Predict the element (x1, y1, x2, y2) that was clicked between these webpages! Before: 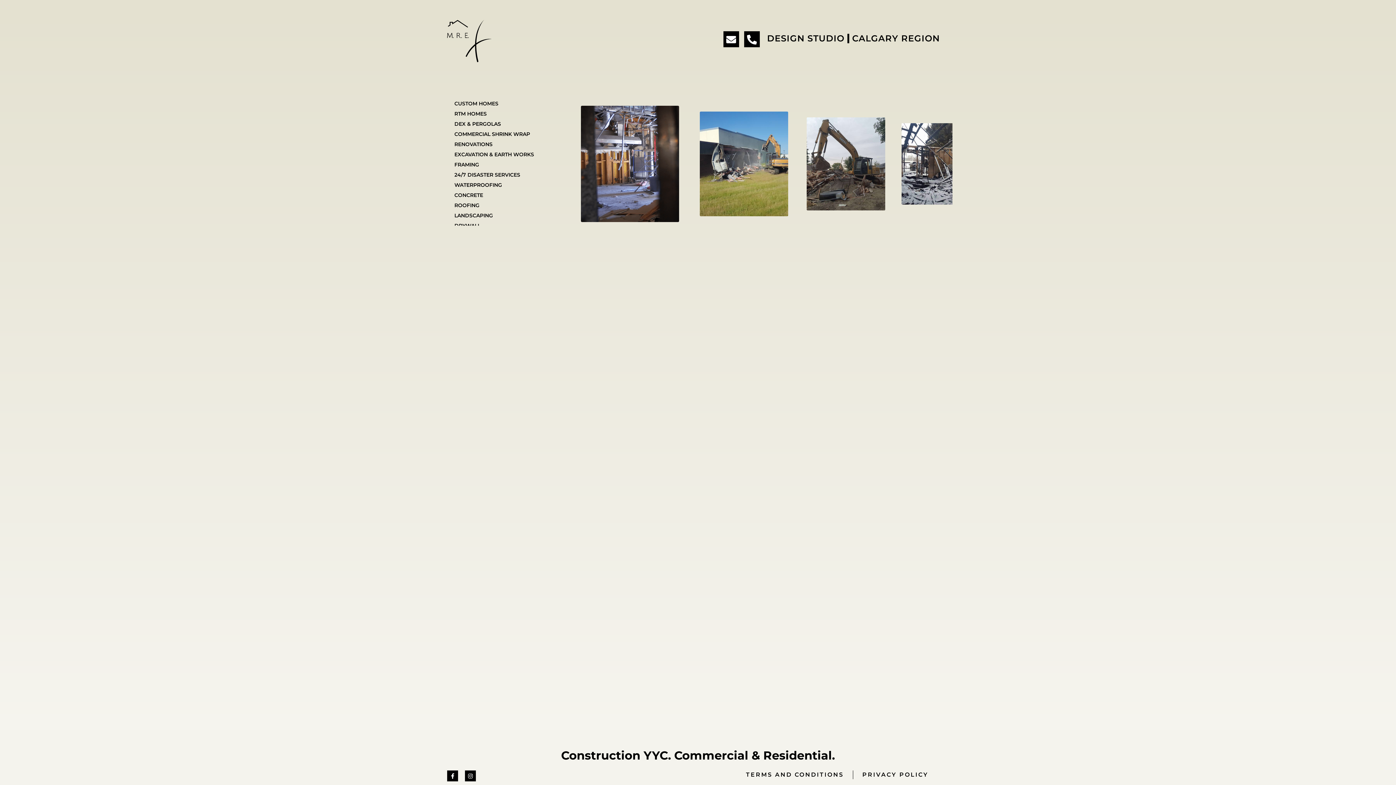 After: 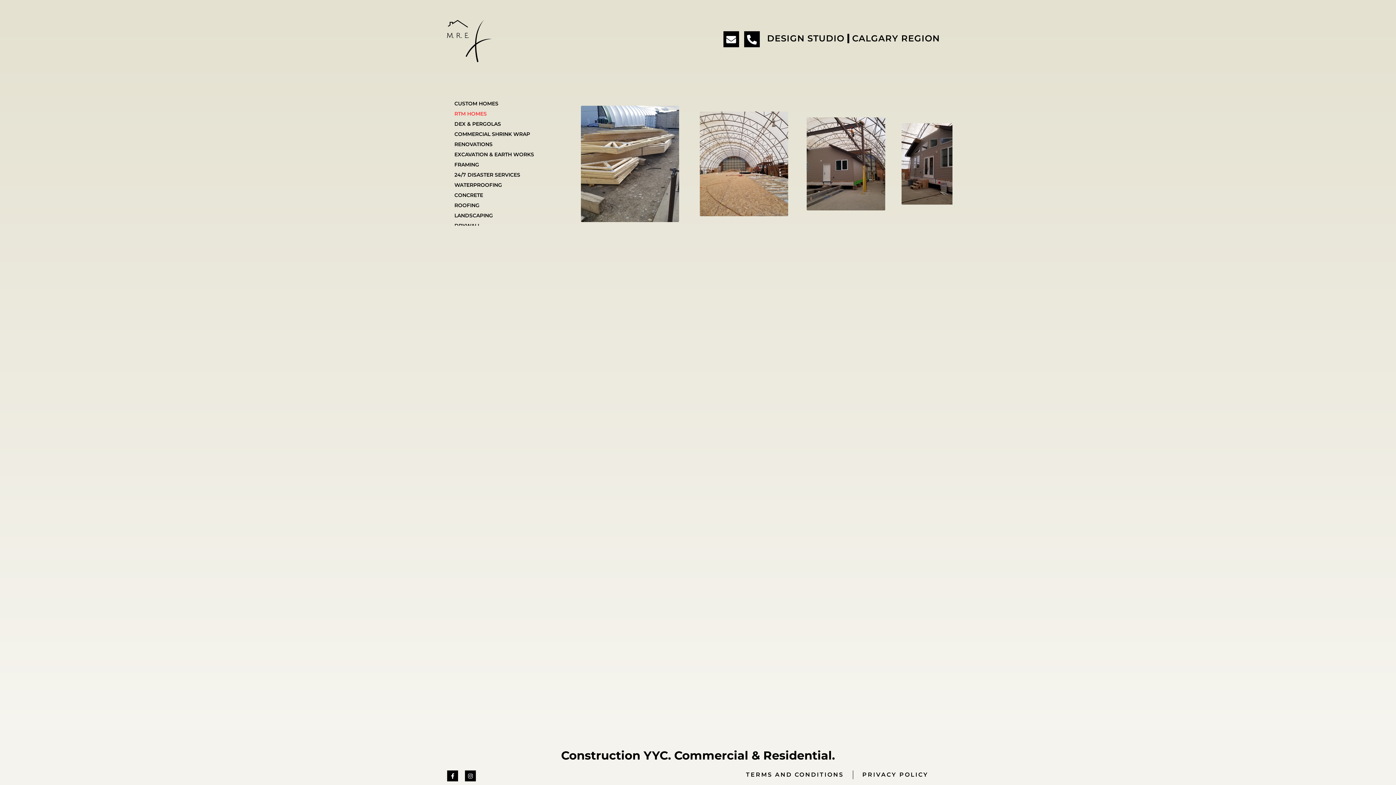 Action: bbox: (454, 108, 581, 118) label: RTM HOMES